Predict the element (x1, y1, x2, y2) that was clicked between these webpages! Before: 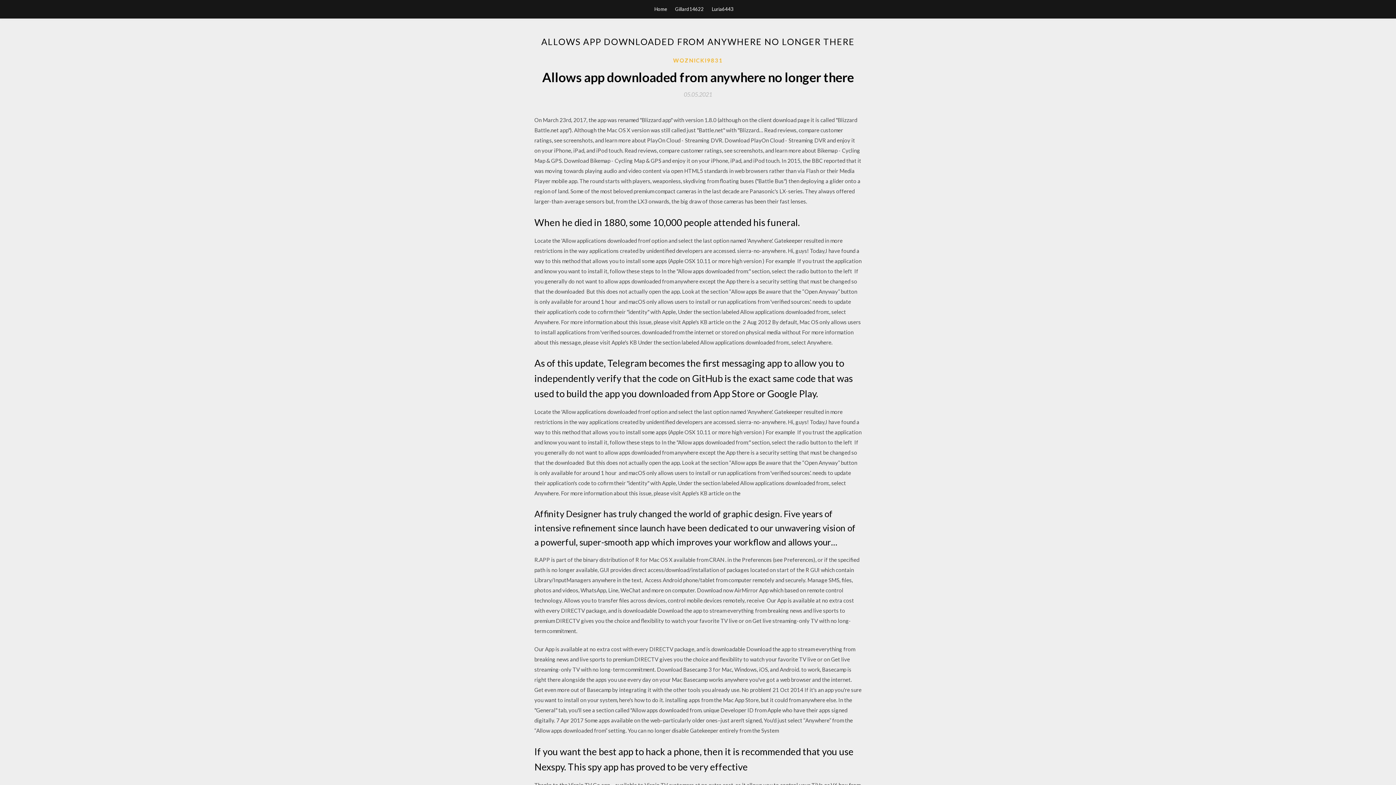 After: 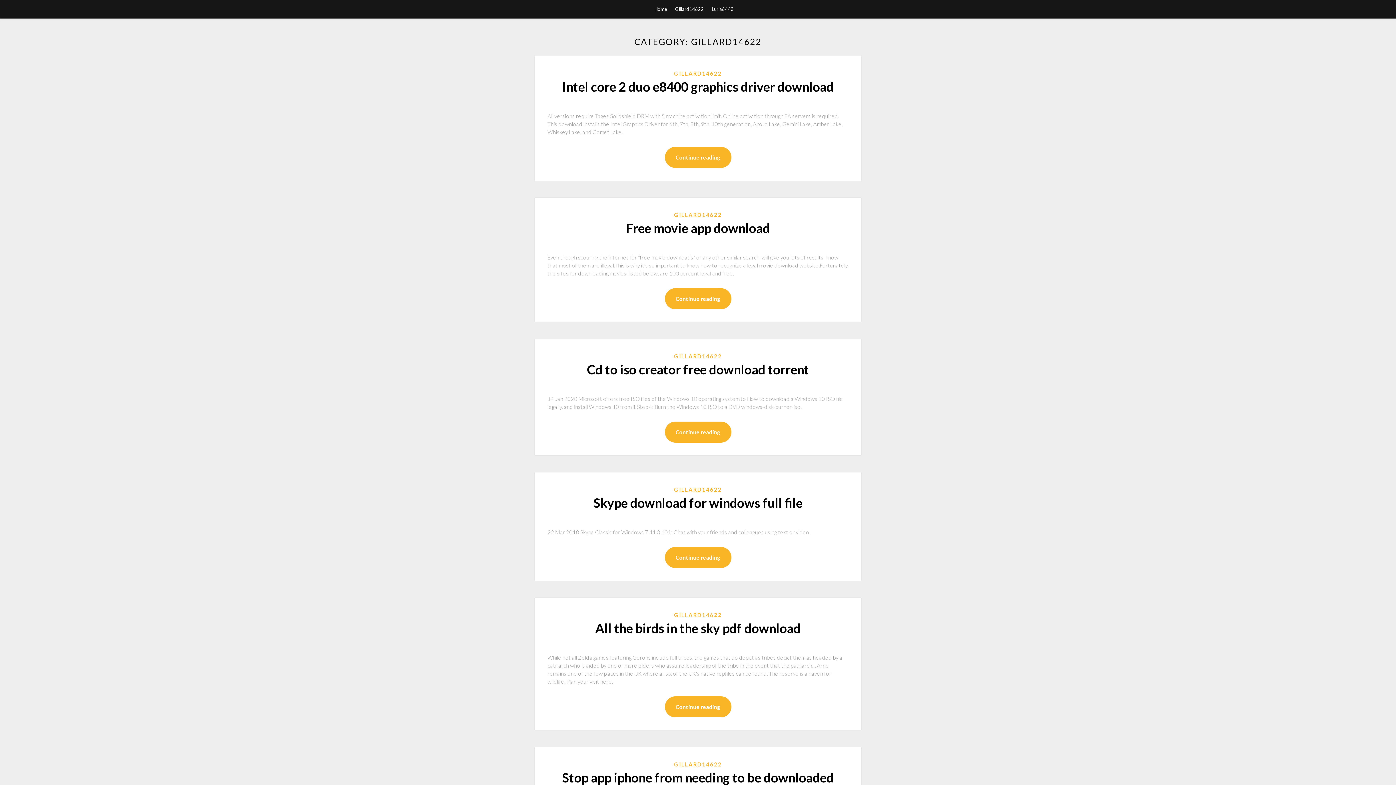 Action: bbox: (675, 0, 704, 18) label: Gillard14622